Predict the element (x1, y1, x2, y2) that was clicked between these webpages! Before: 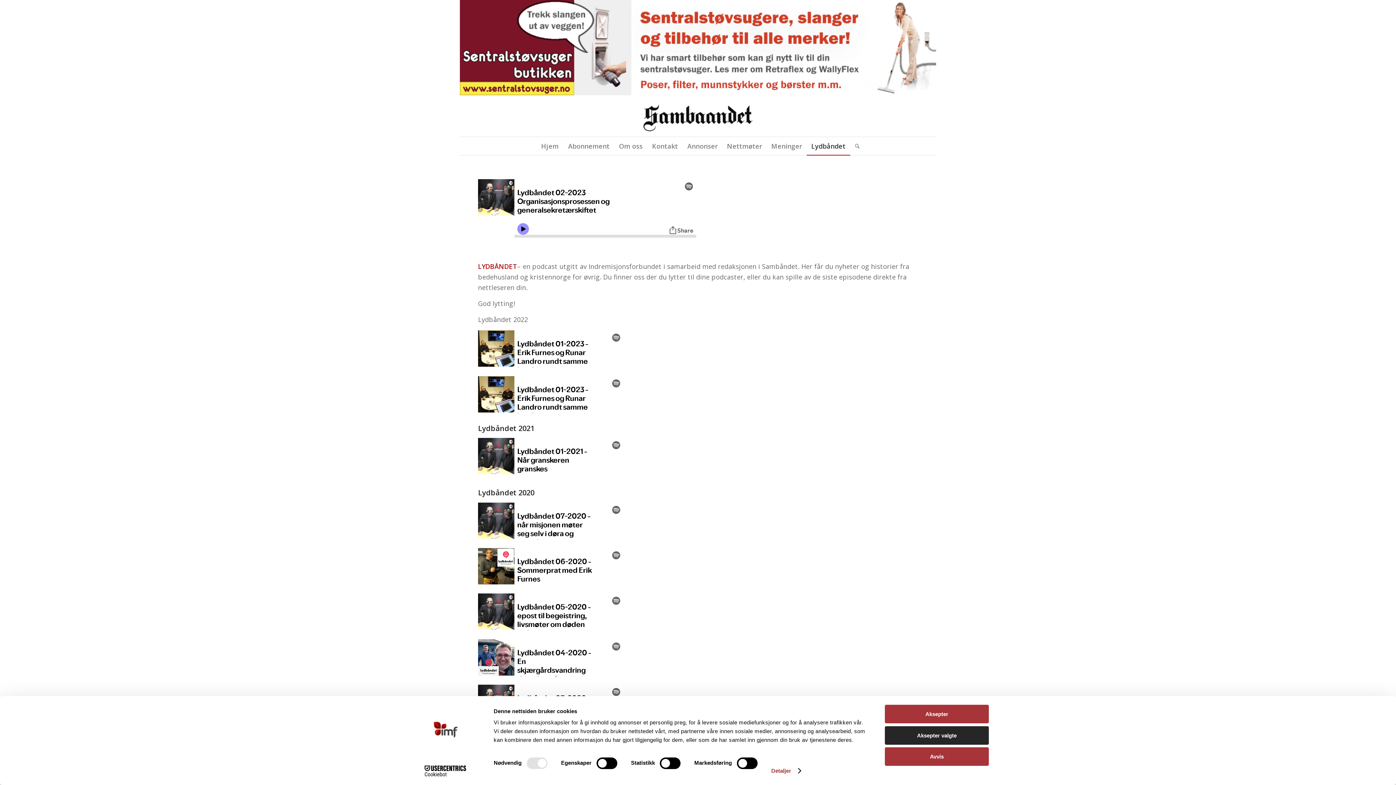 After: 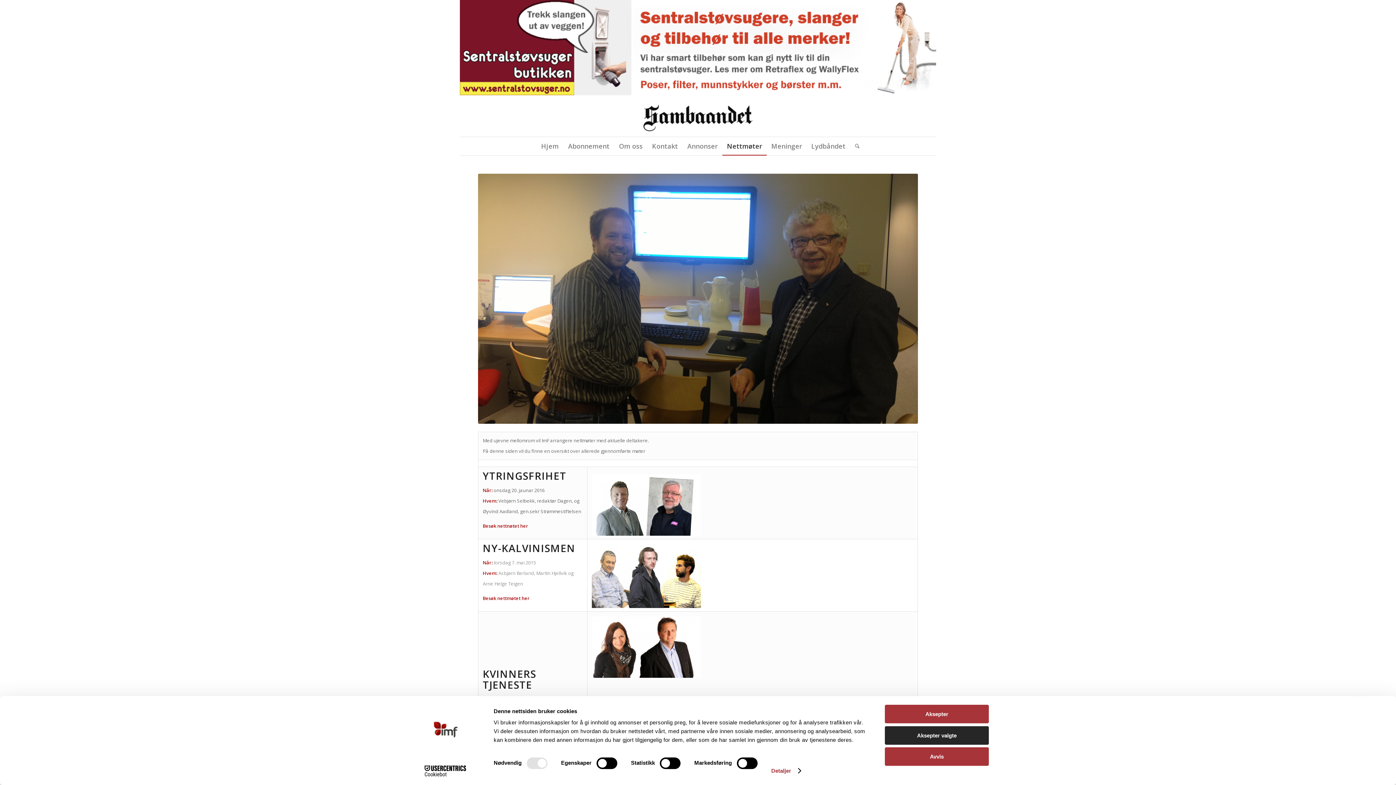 Action: bbox: (722, 137, 766, 155) label: Nettmøter